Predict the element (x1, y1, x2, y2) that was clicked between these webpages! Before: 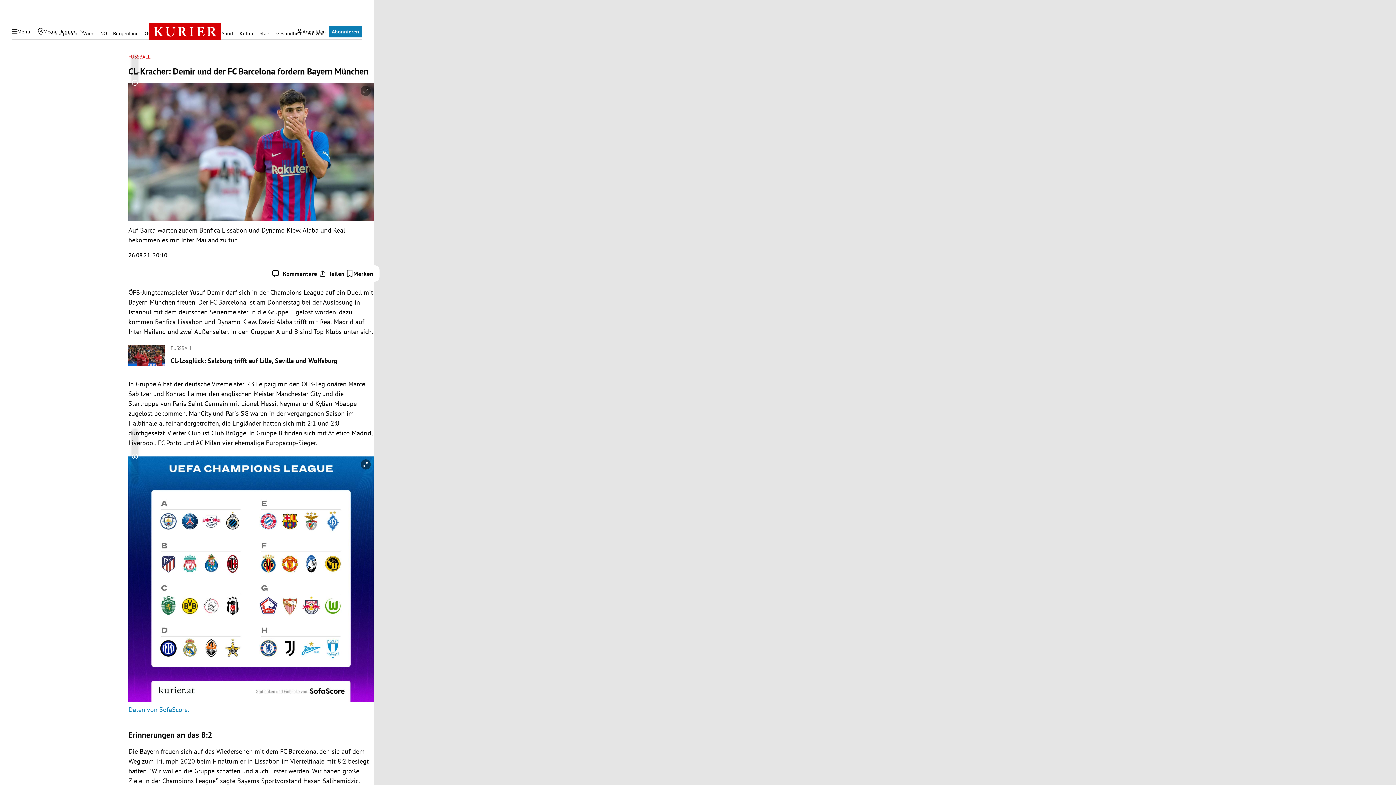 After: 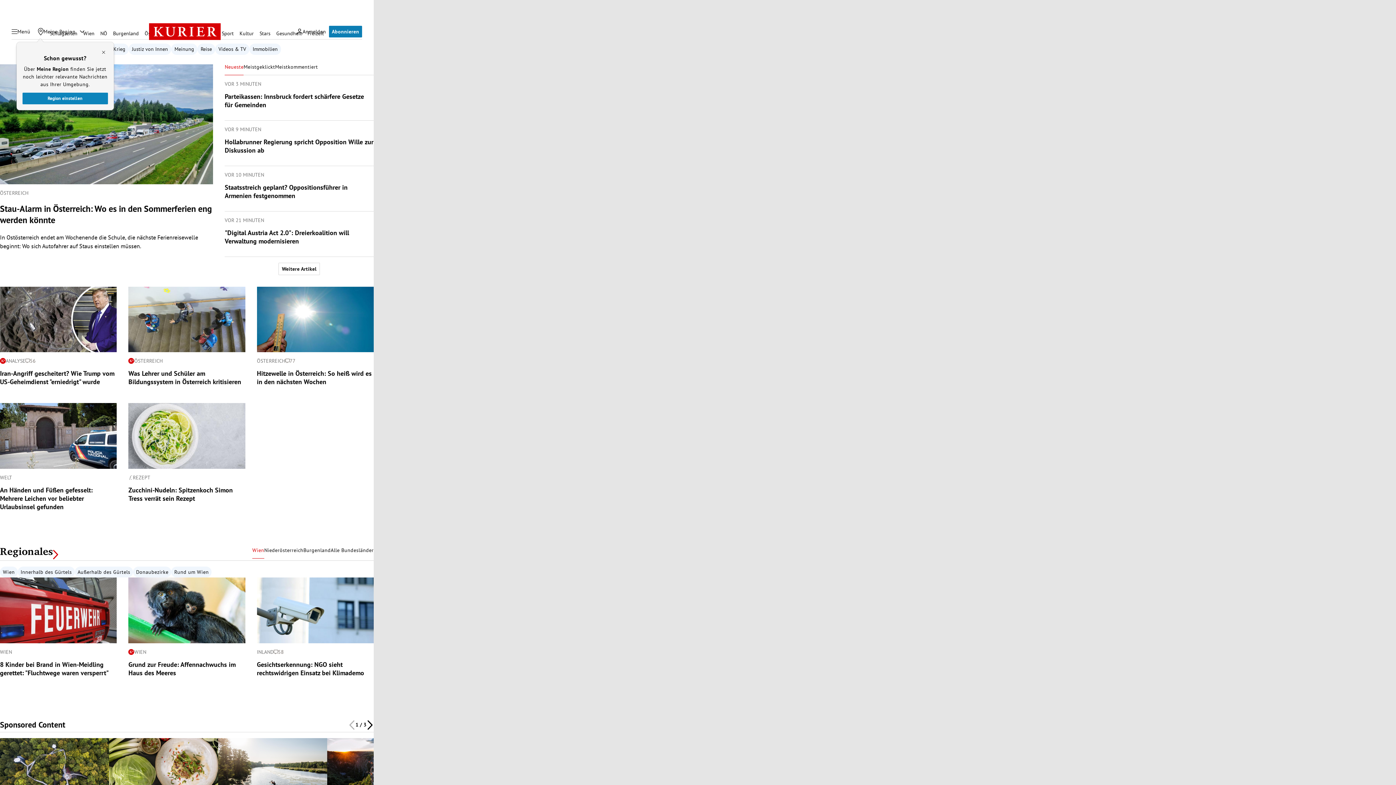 Action: bbox: (148, 4, 220, 58)